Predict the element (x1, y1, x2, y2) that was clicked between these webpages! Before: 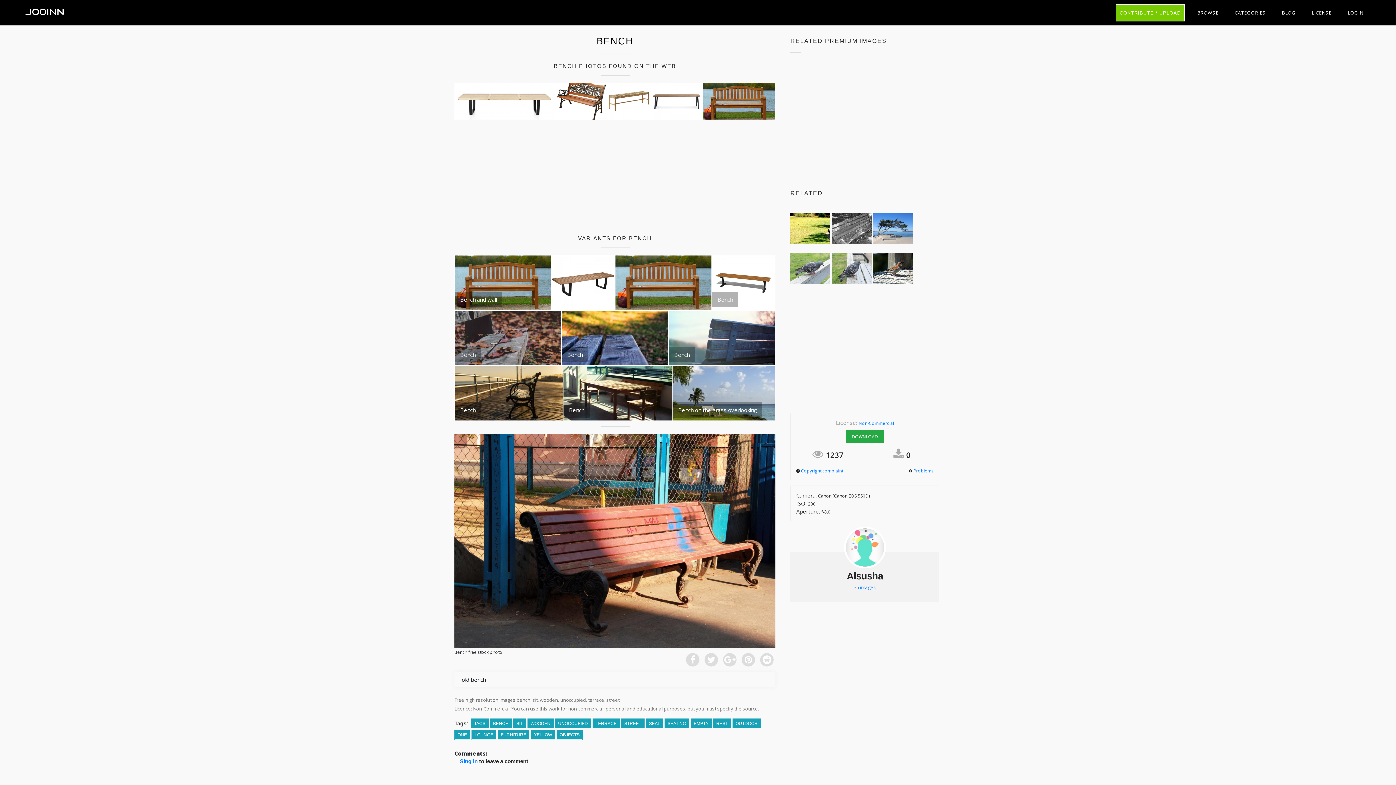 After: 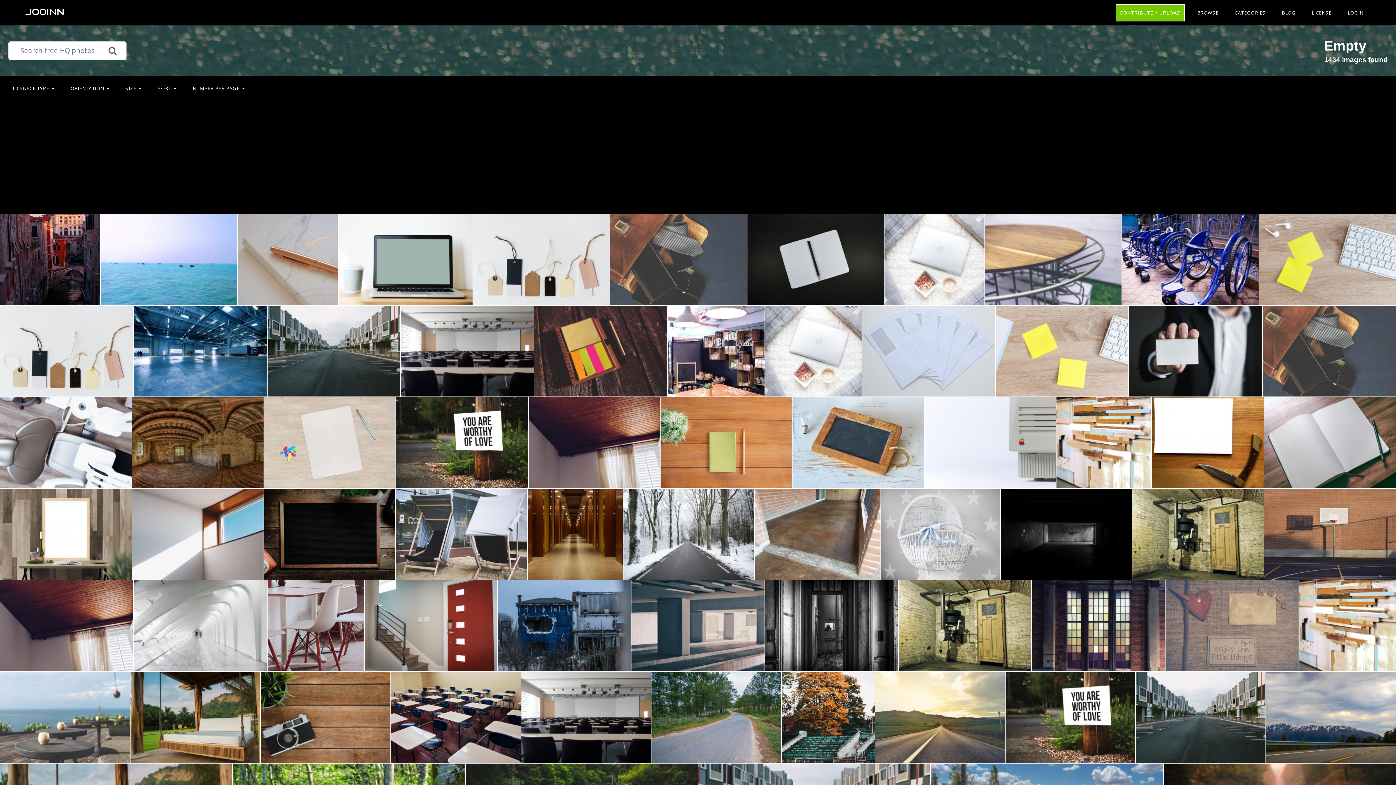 Action: bbox: (690, 718, 711, 728) label: EMPTY